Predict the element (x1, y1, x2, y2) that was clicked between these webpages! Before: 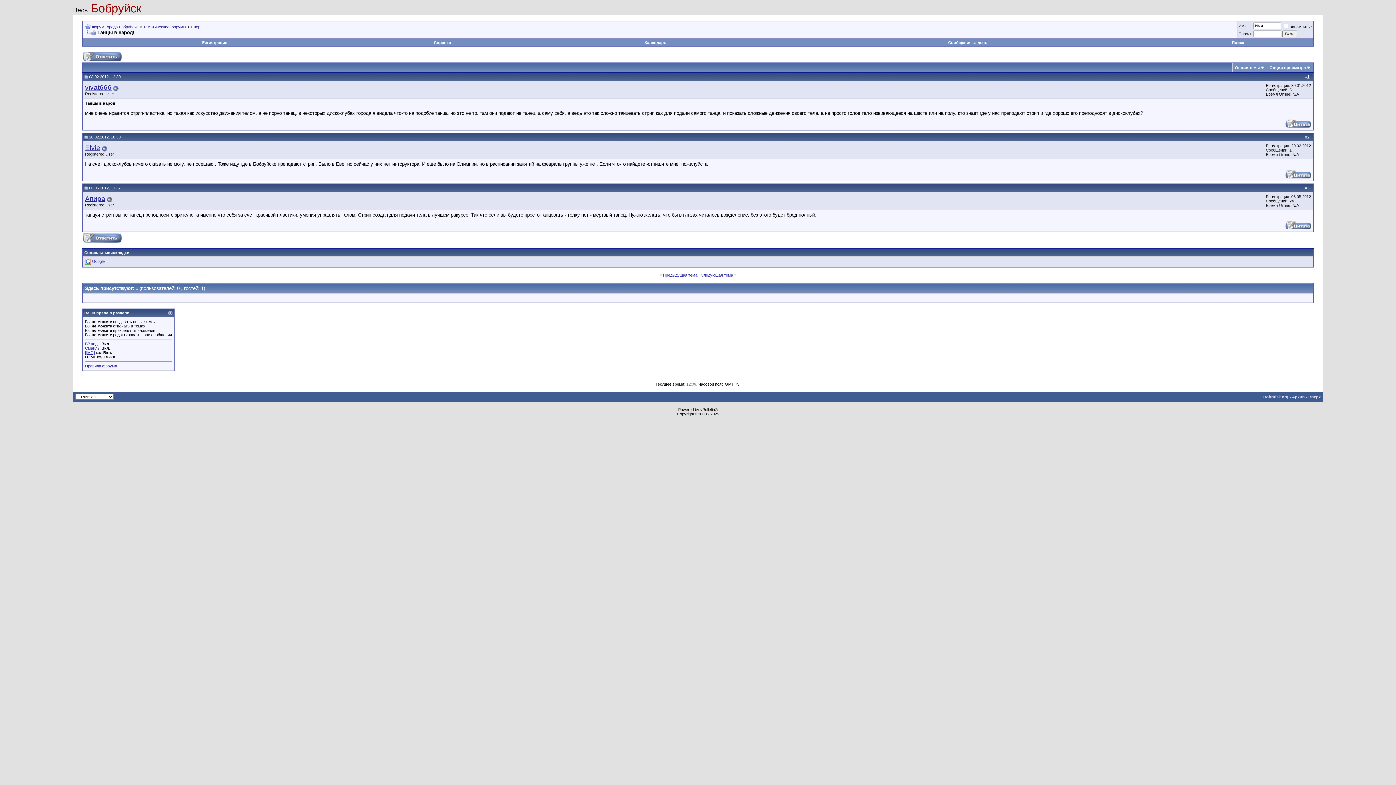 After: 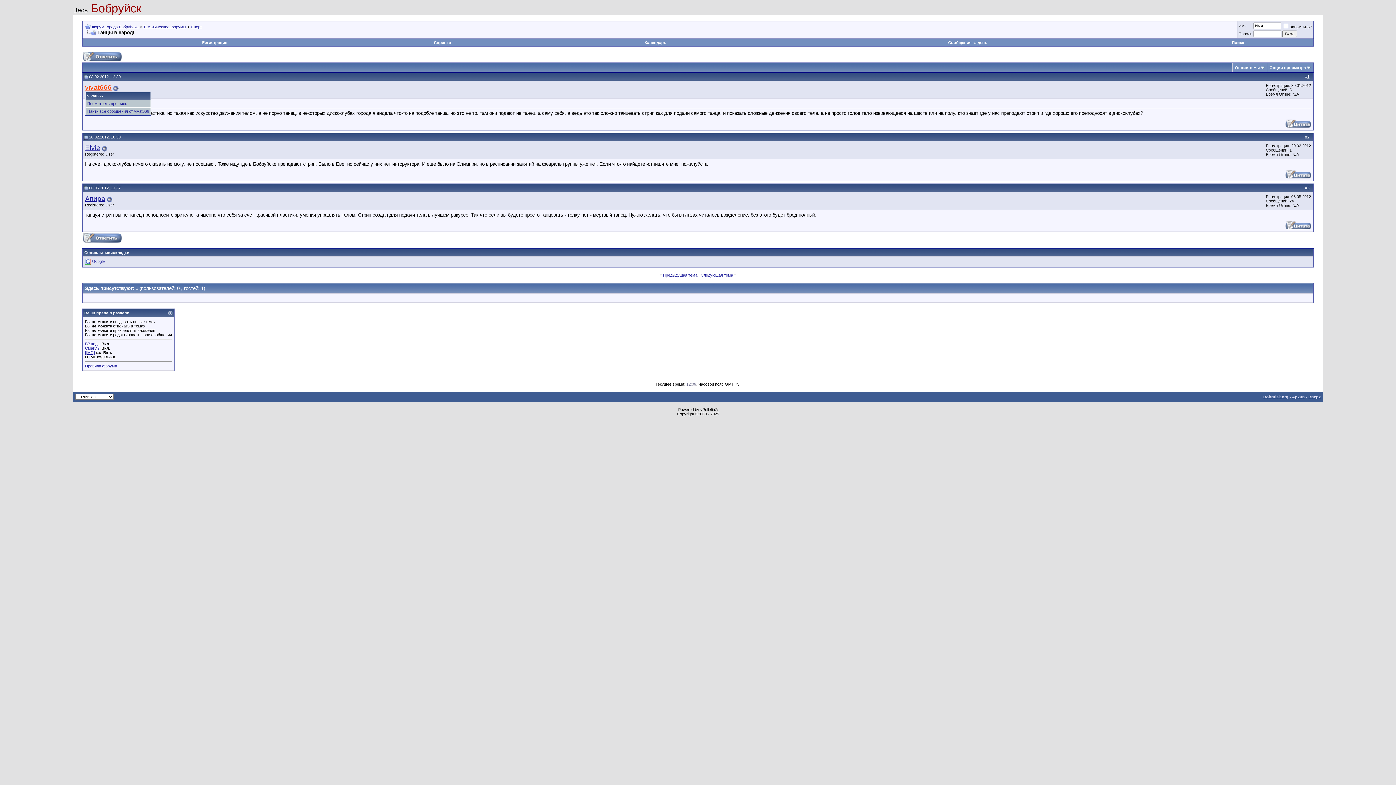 Action: label: vivat666 bbox: (85, 83, 111, 91)